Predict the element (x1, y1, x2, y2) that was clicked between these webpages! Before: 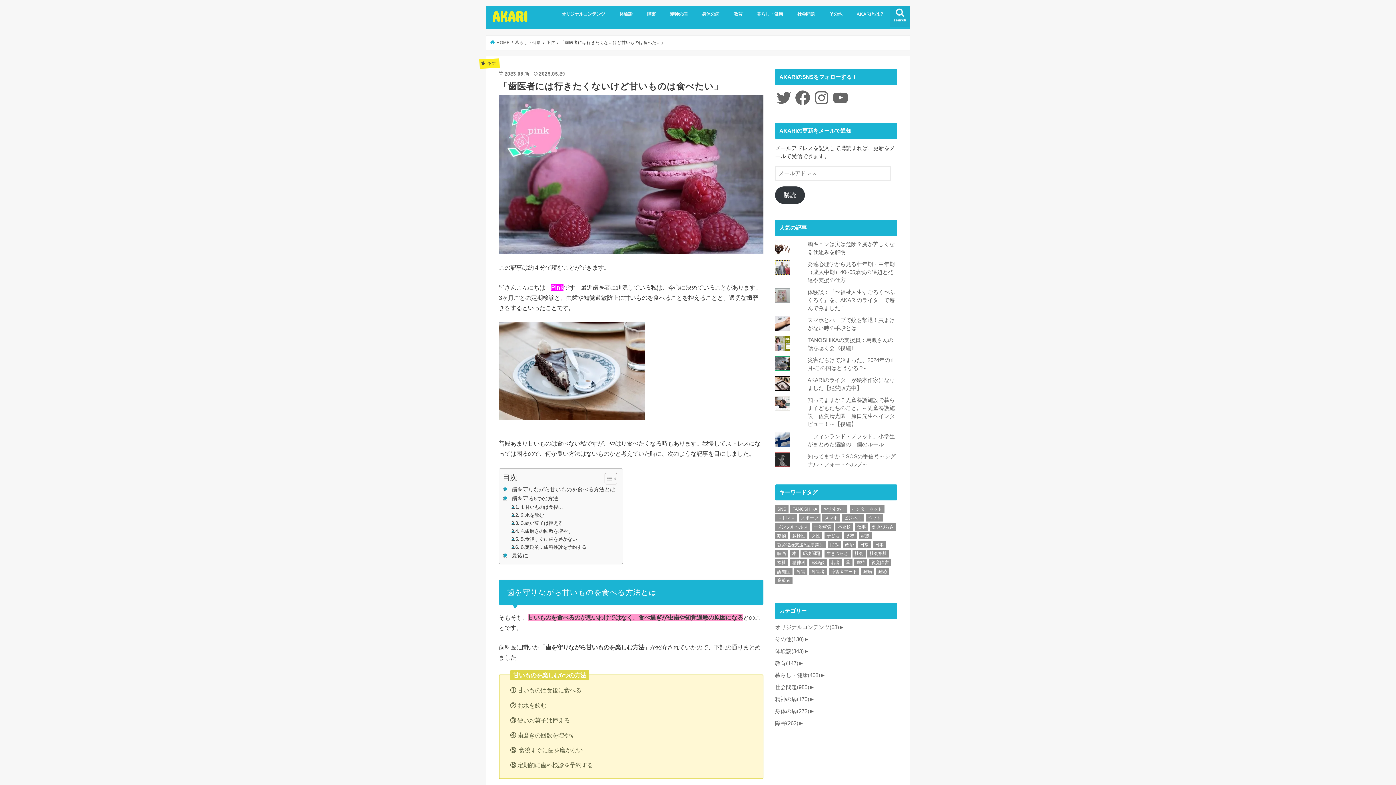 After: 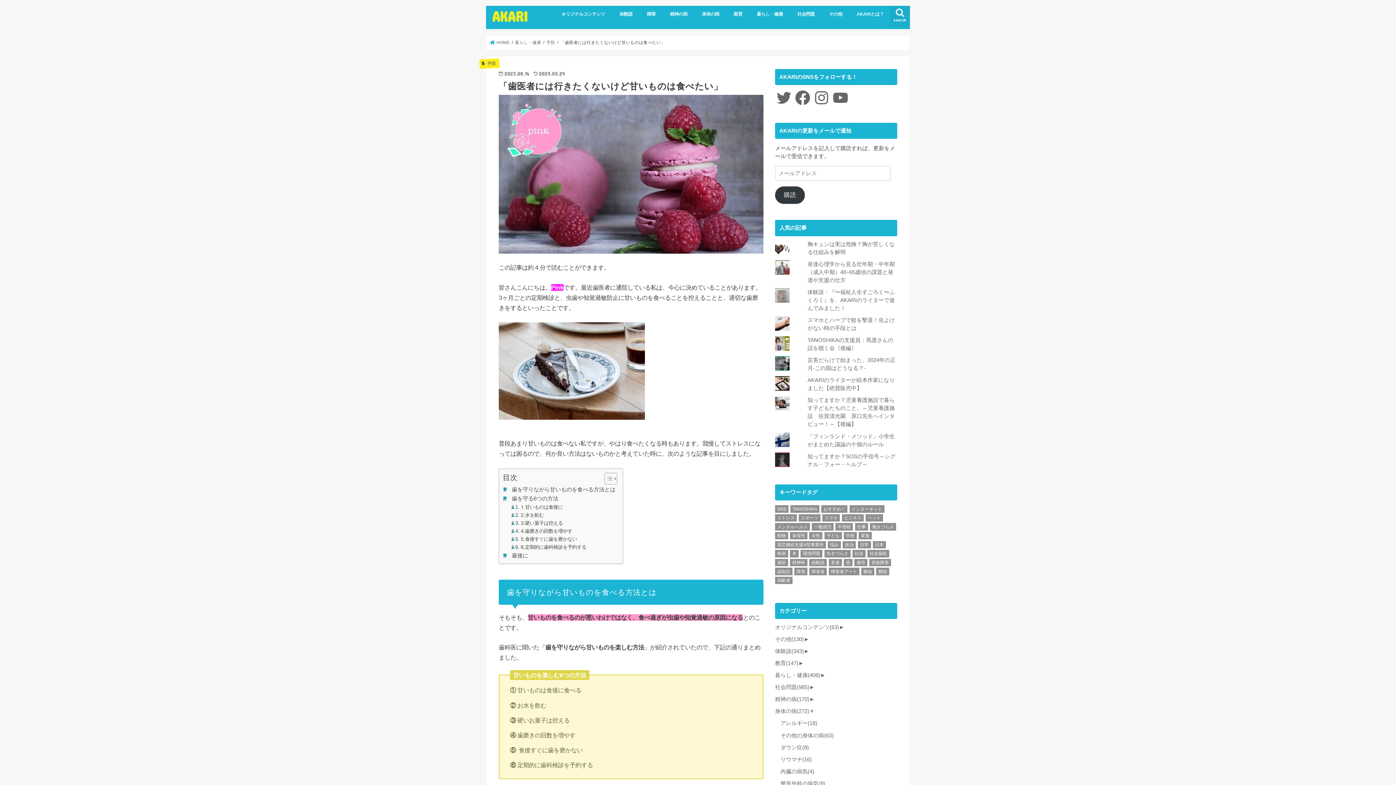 Action: label: ► bbox: (809, 707, 815, 715)